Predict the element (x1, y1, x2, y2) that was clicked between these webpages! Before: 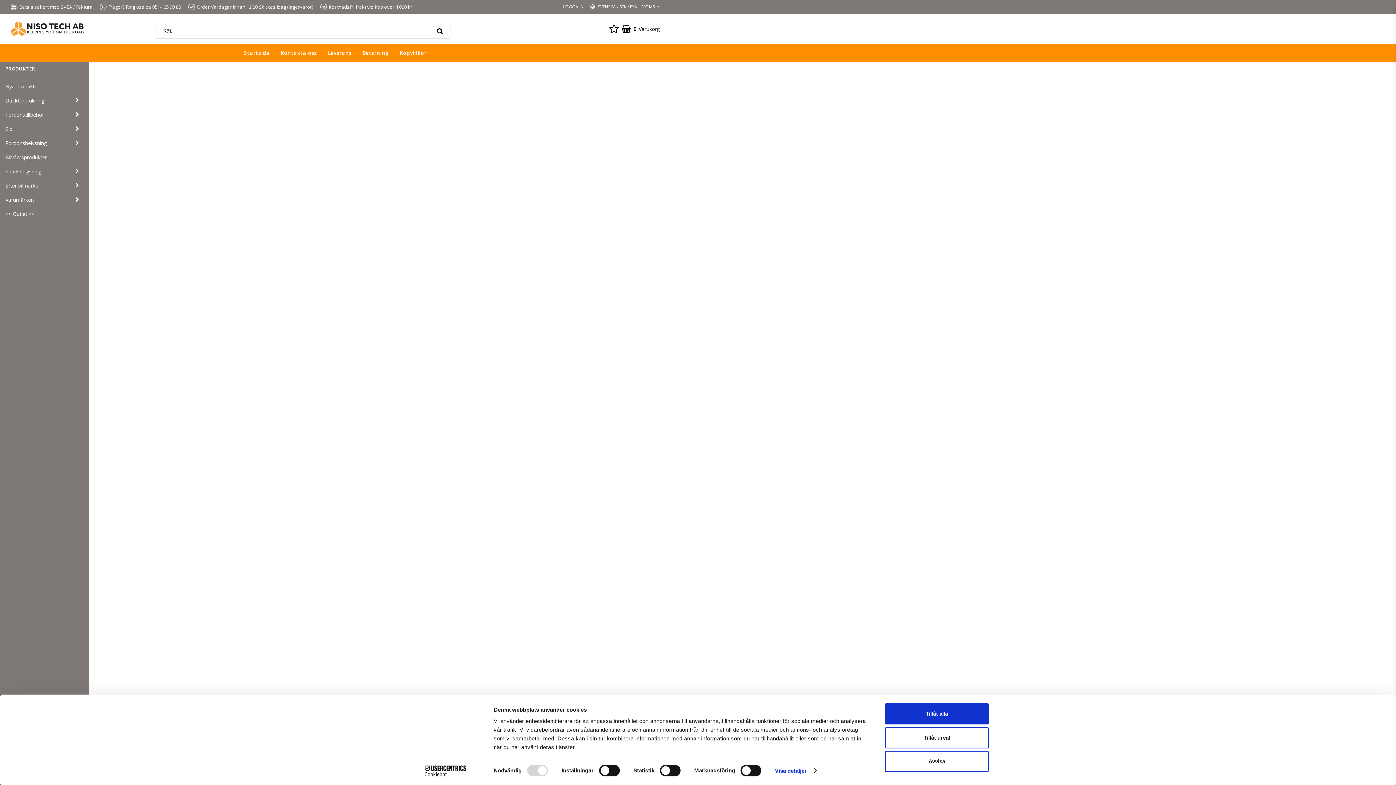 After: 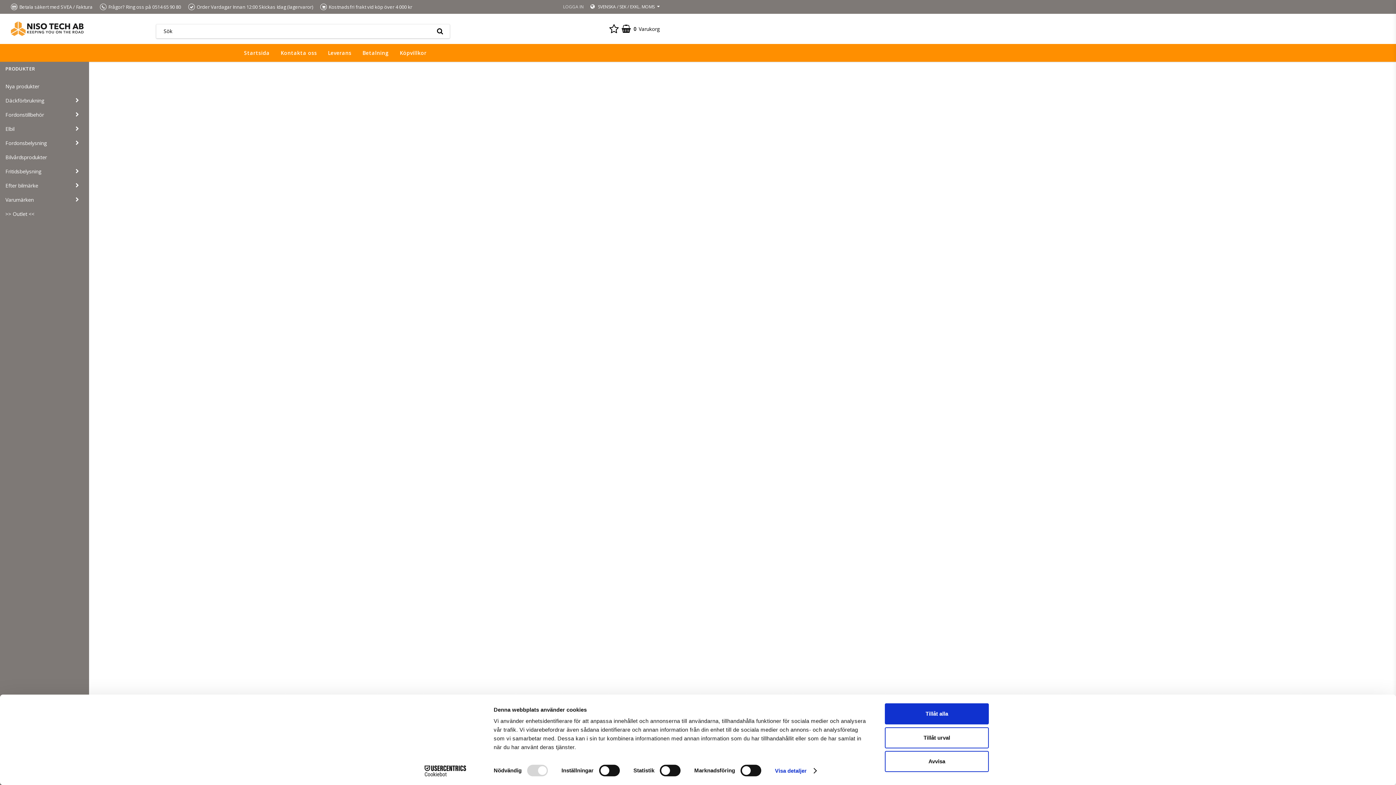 Action: label: LOGGA IN bbox: (563, 3, 584, 9)